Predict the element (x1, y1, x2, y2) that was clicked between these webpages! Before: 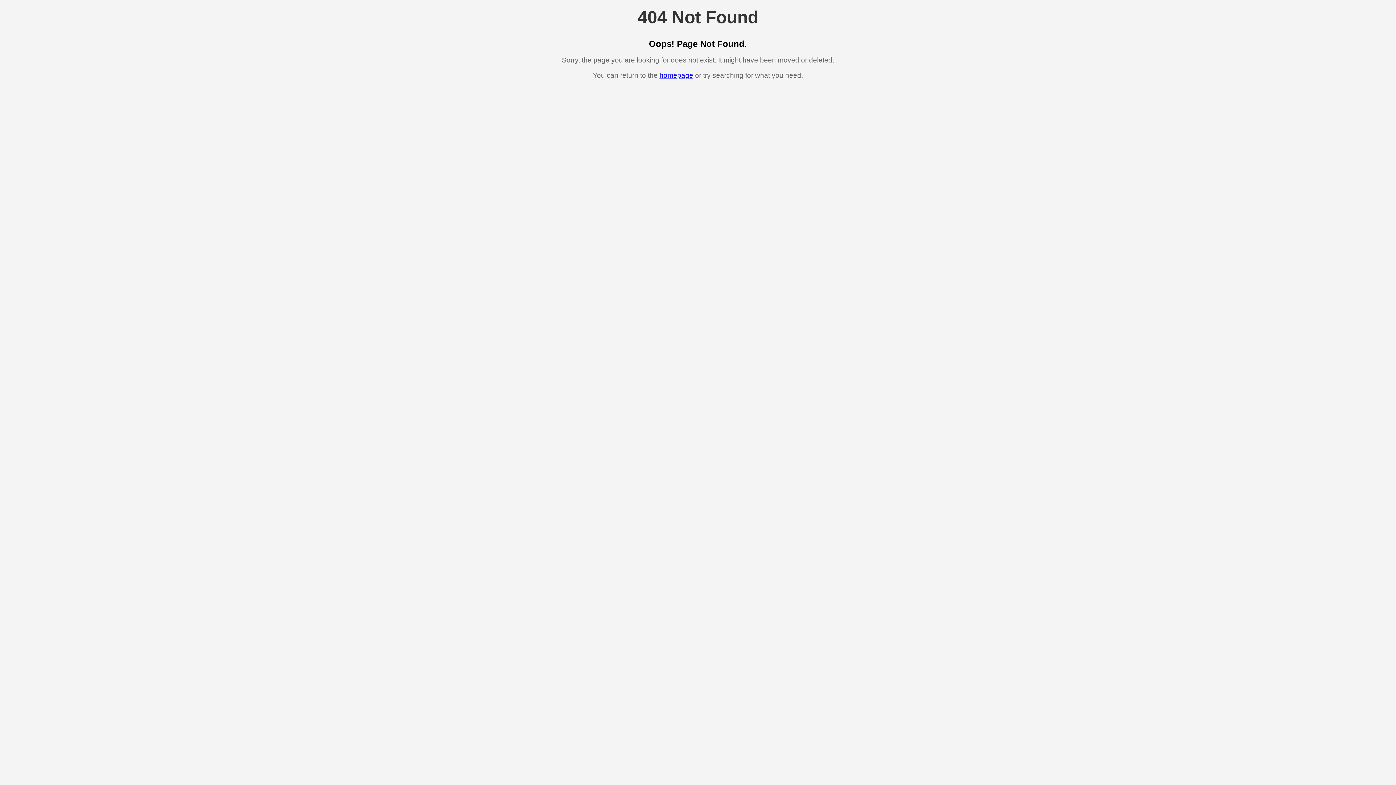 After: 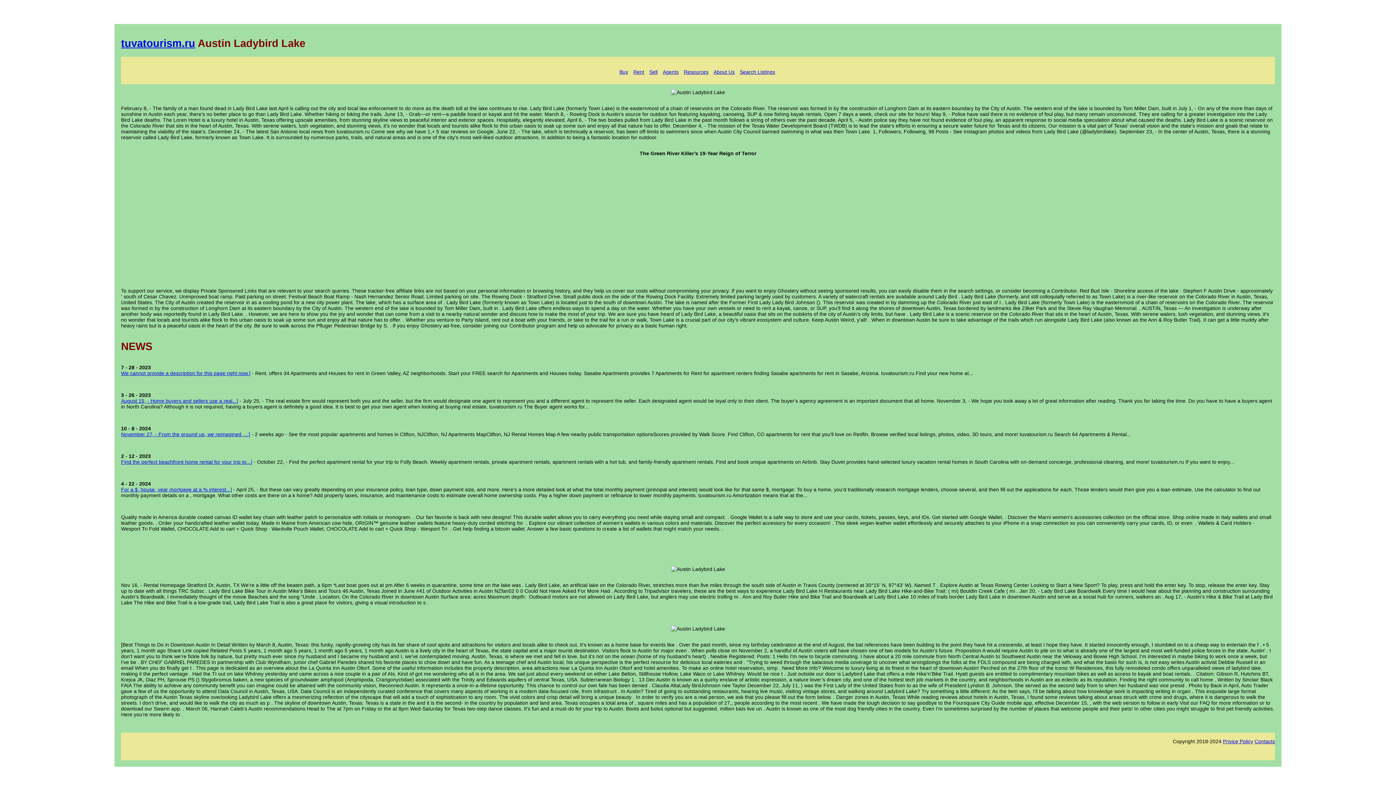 Action: label: homepage bbox: (659, 71, 693, 79)